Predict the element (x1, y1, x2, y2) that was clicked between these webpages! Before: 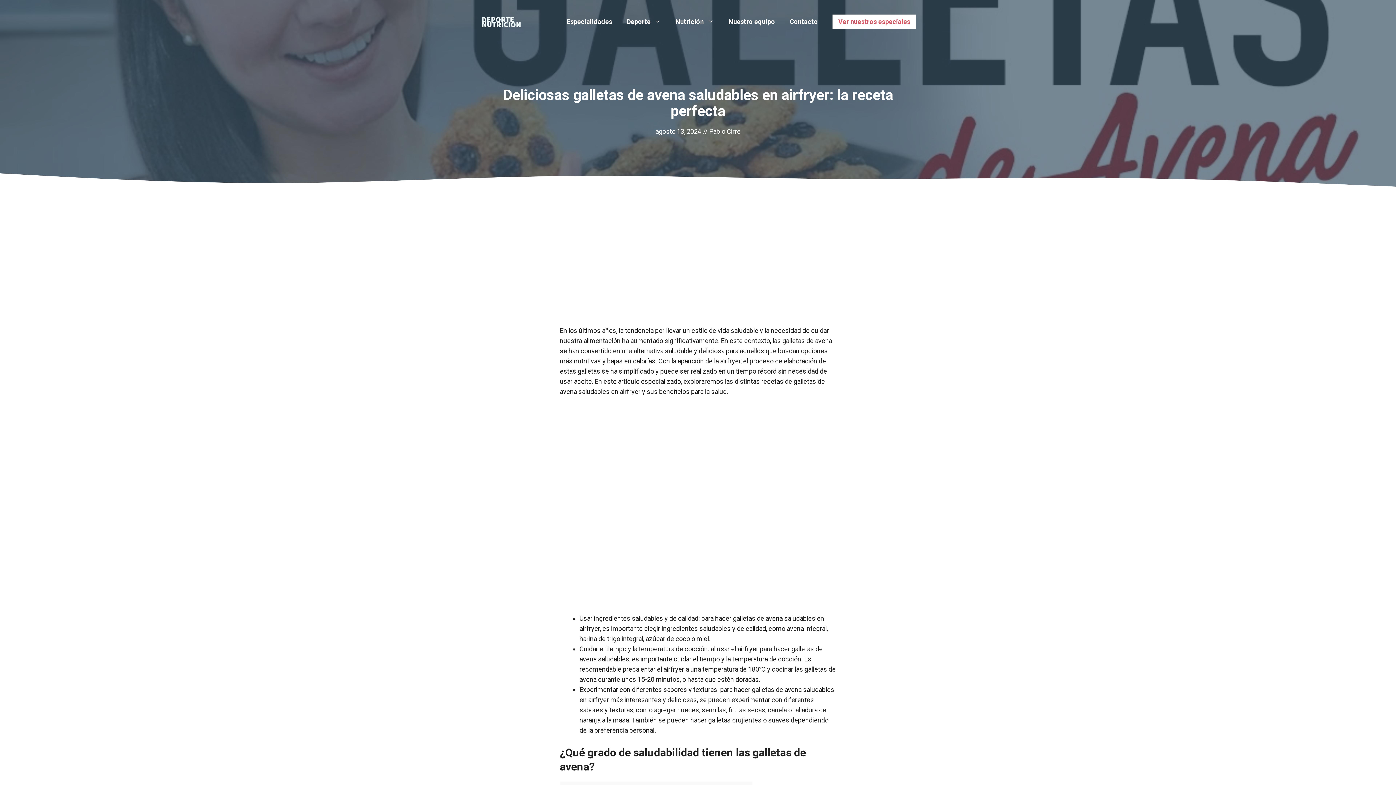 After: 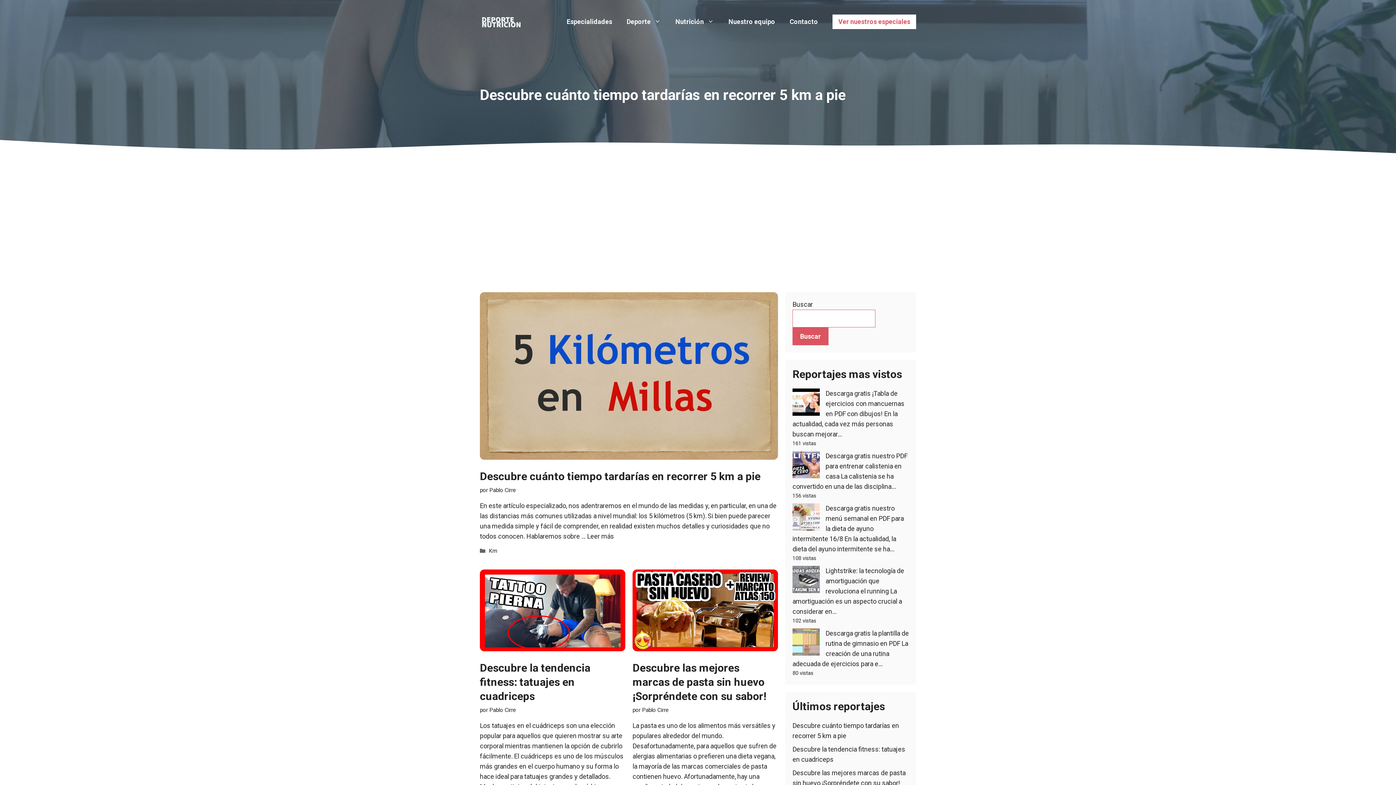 Action: bbox: (709, 127, 740, 135) label: Pablo Cirre